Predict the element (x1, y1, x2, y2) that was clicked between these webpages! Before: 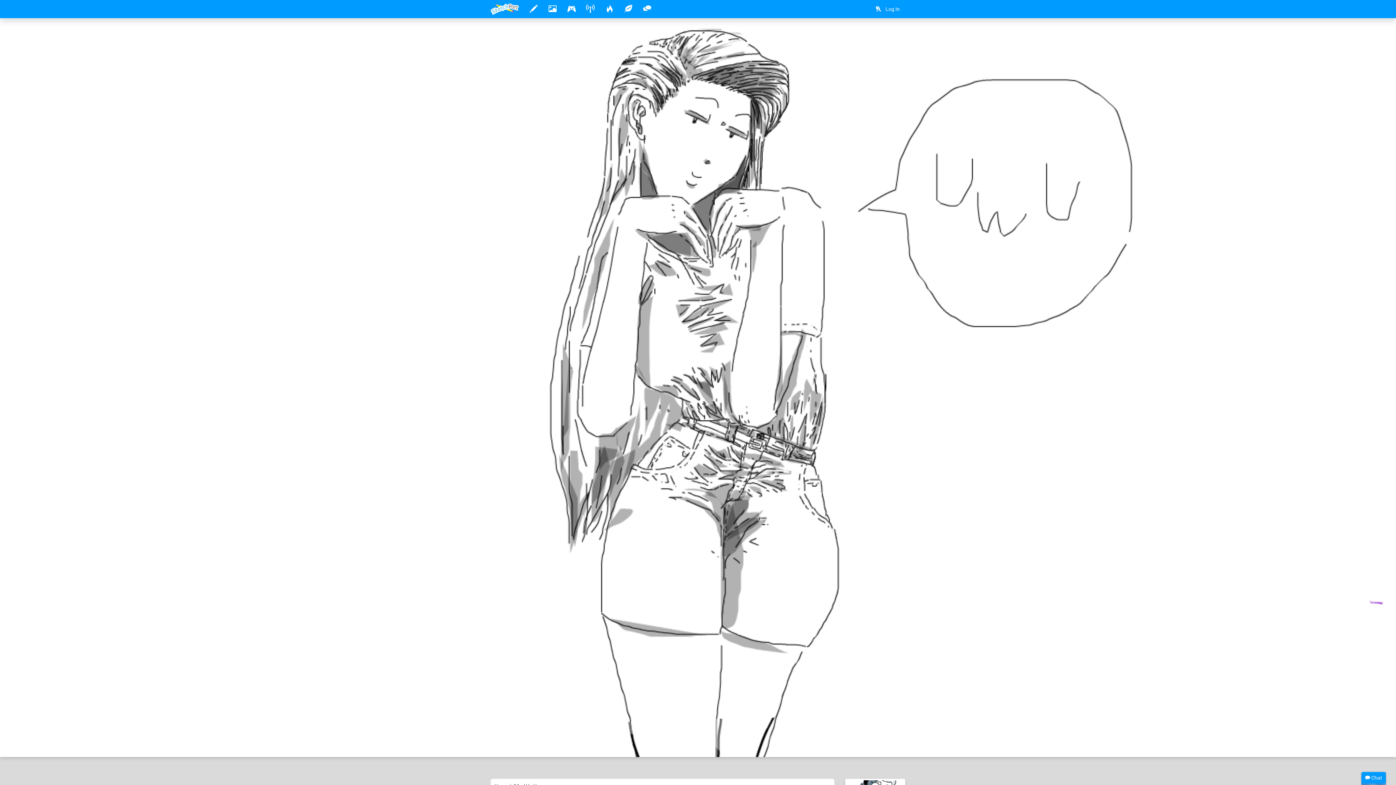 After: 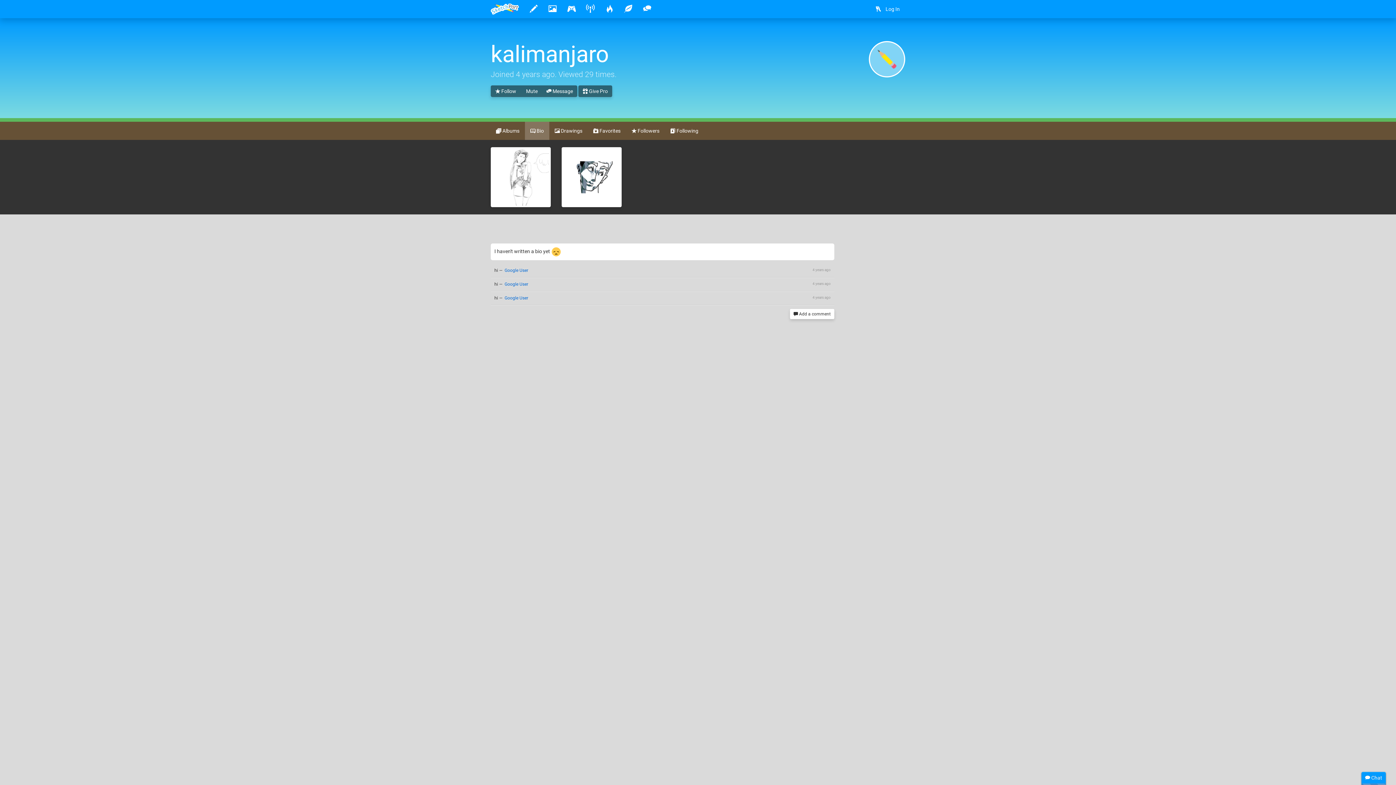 Action: label: kalimanjaro bbox: (540, 726, 568, 732)